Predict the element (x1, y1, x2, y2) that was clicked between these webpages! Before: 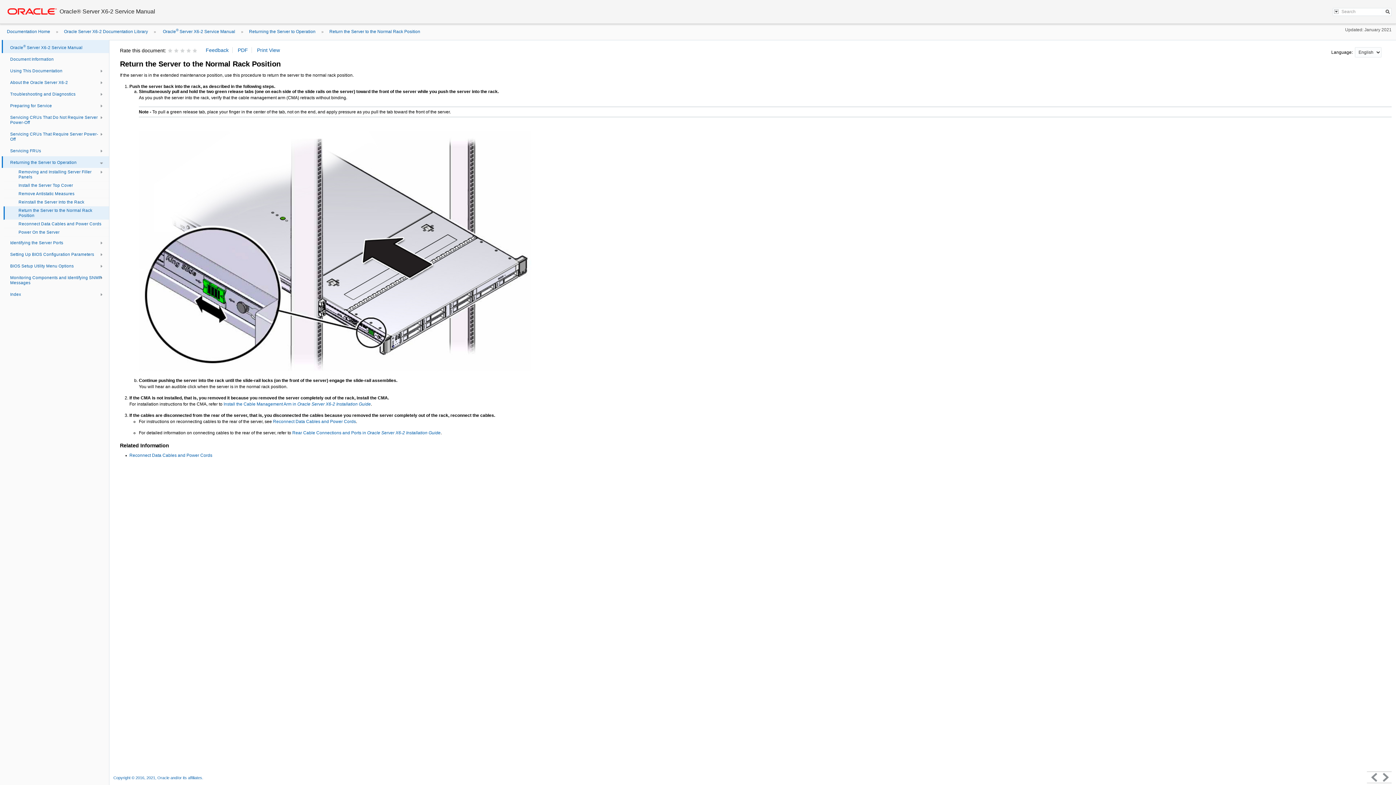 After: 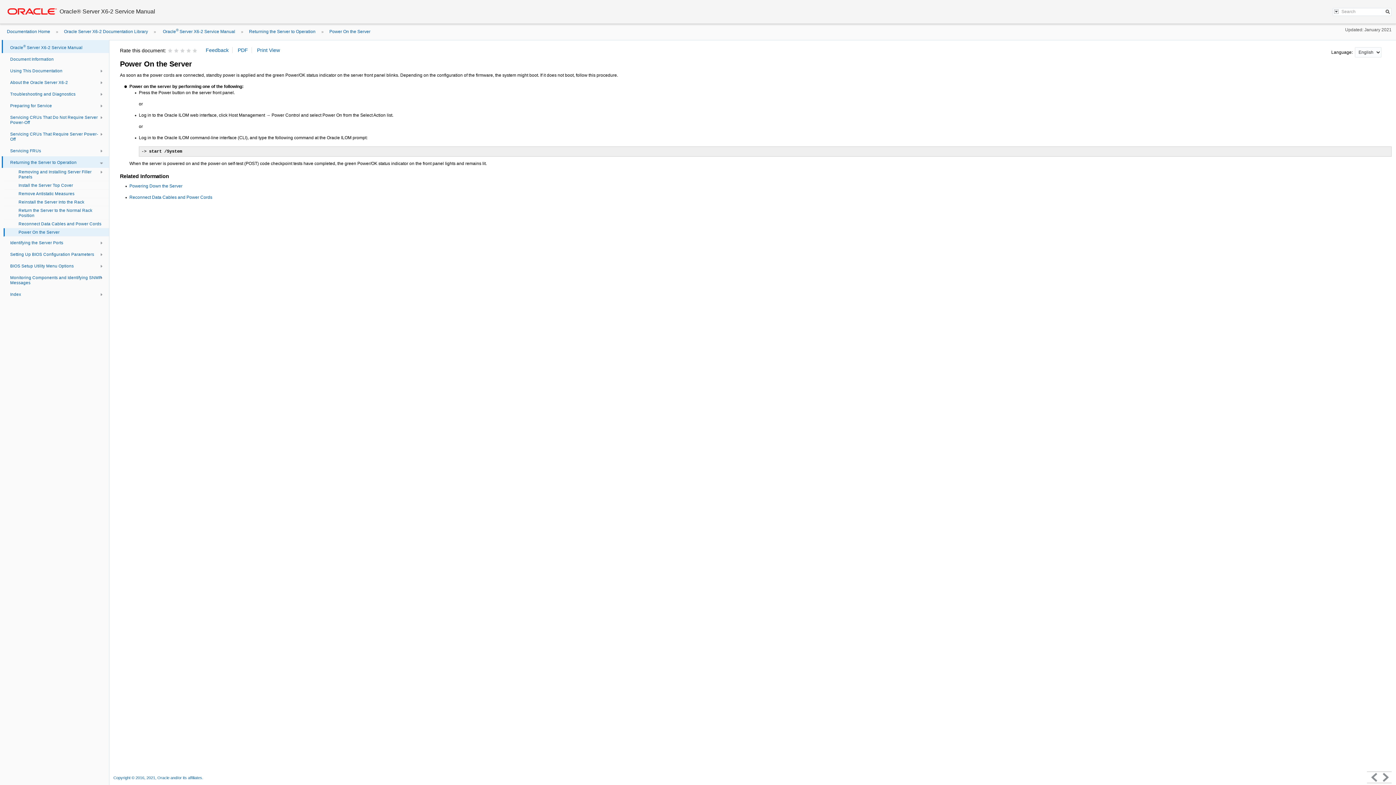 Action: bbox: (3, 228, 109, 236) label: Power On the Server